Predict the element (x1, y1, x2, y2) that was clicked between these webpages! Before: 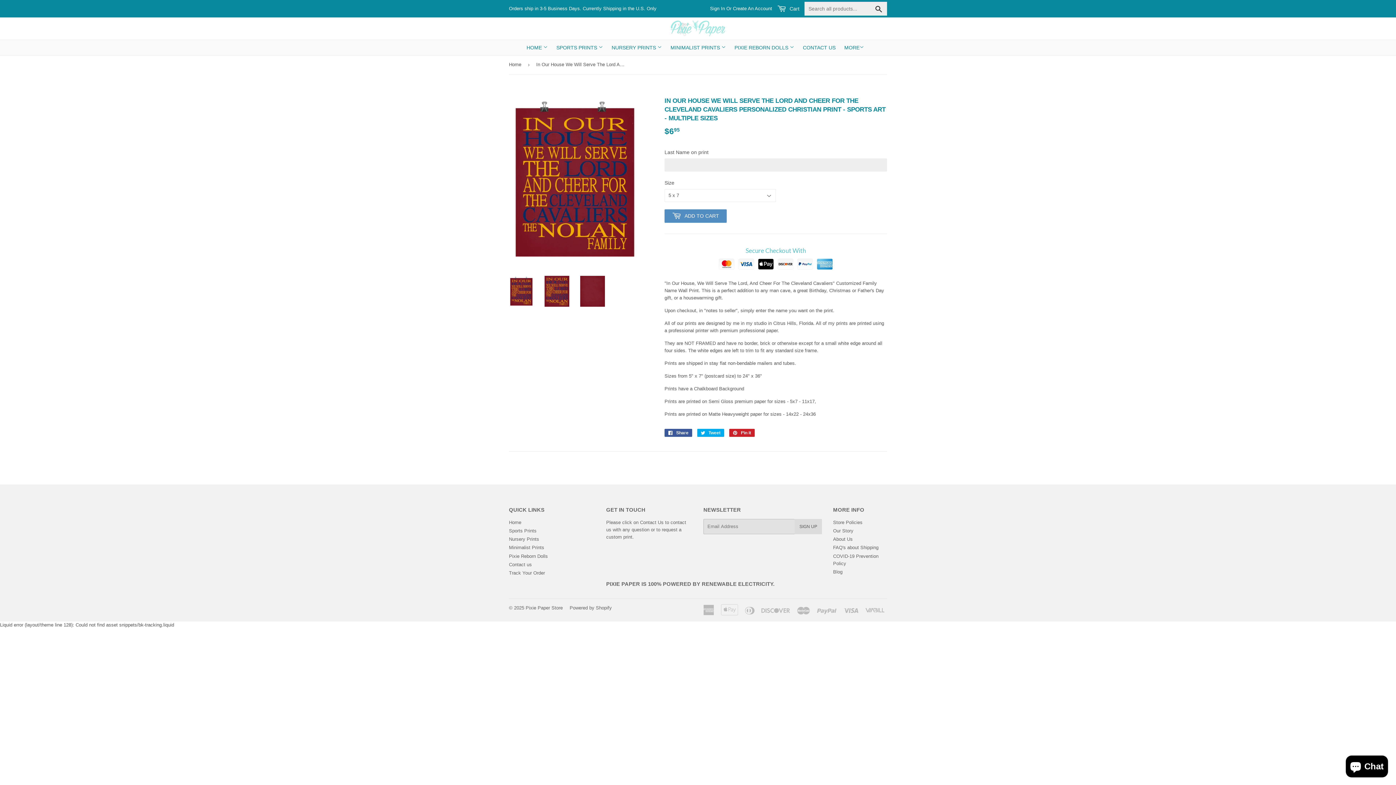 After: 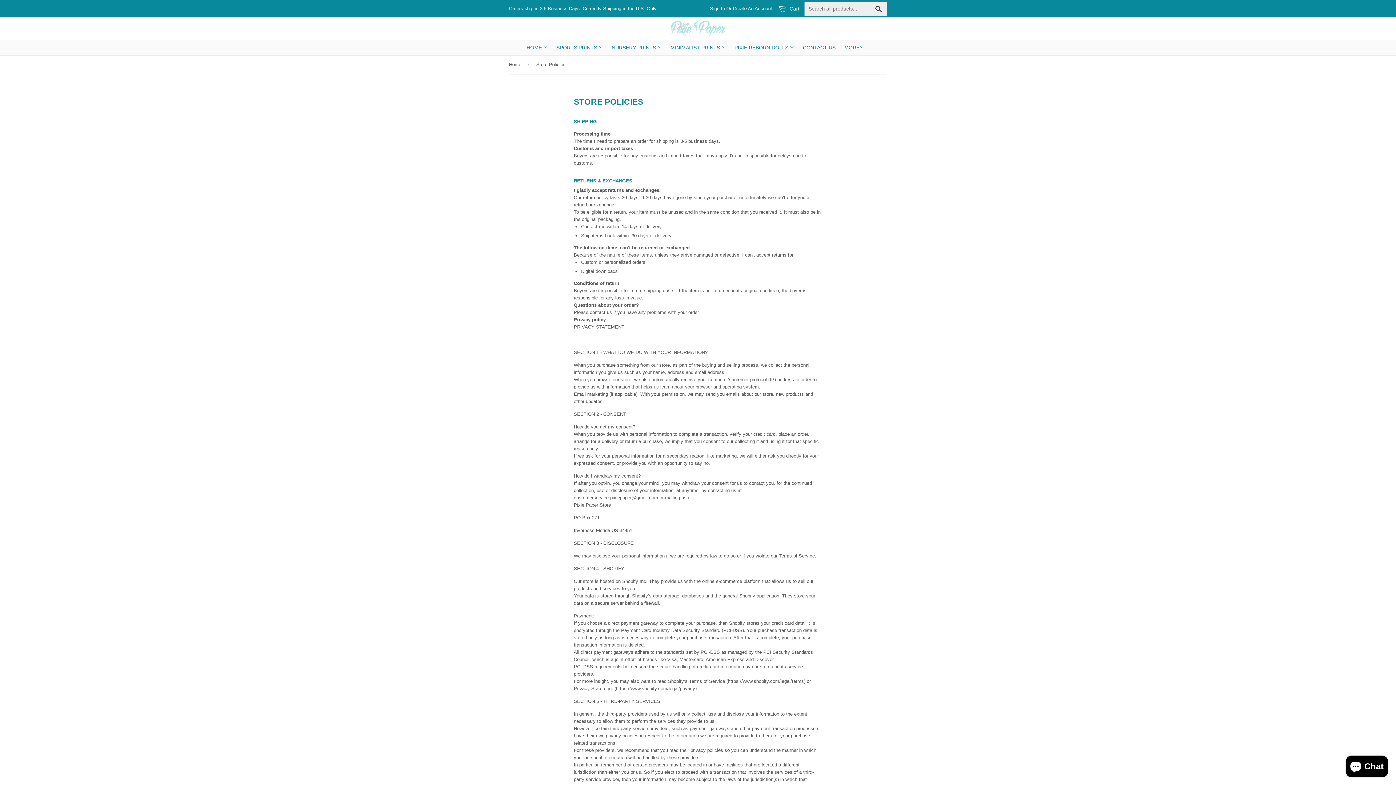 Action: bbox: (833, 519, 862, 525) label: Store Policies